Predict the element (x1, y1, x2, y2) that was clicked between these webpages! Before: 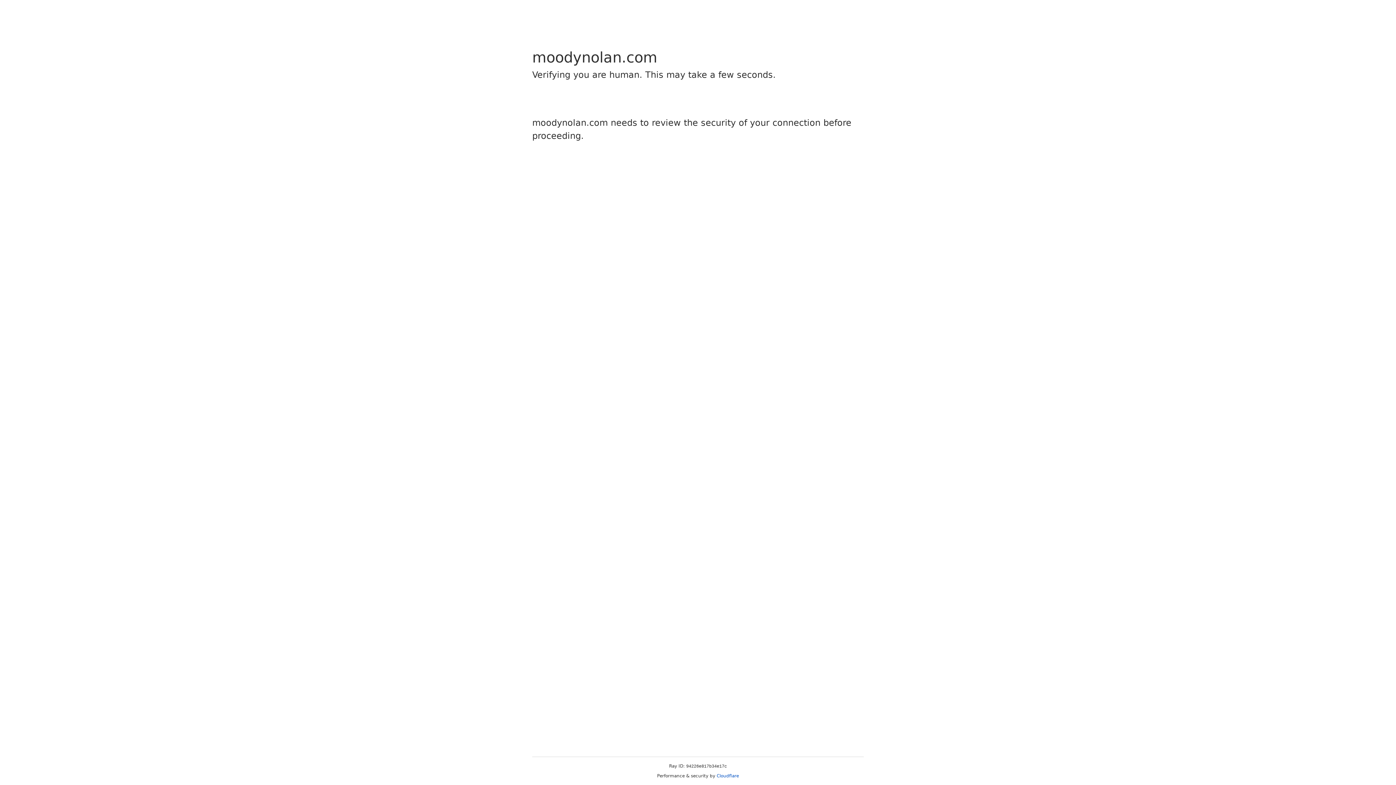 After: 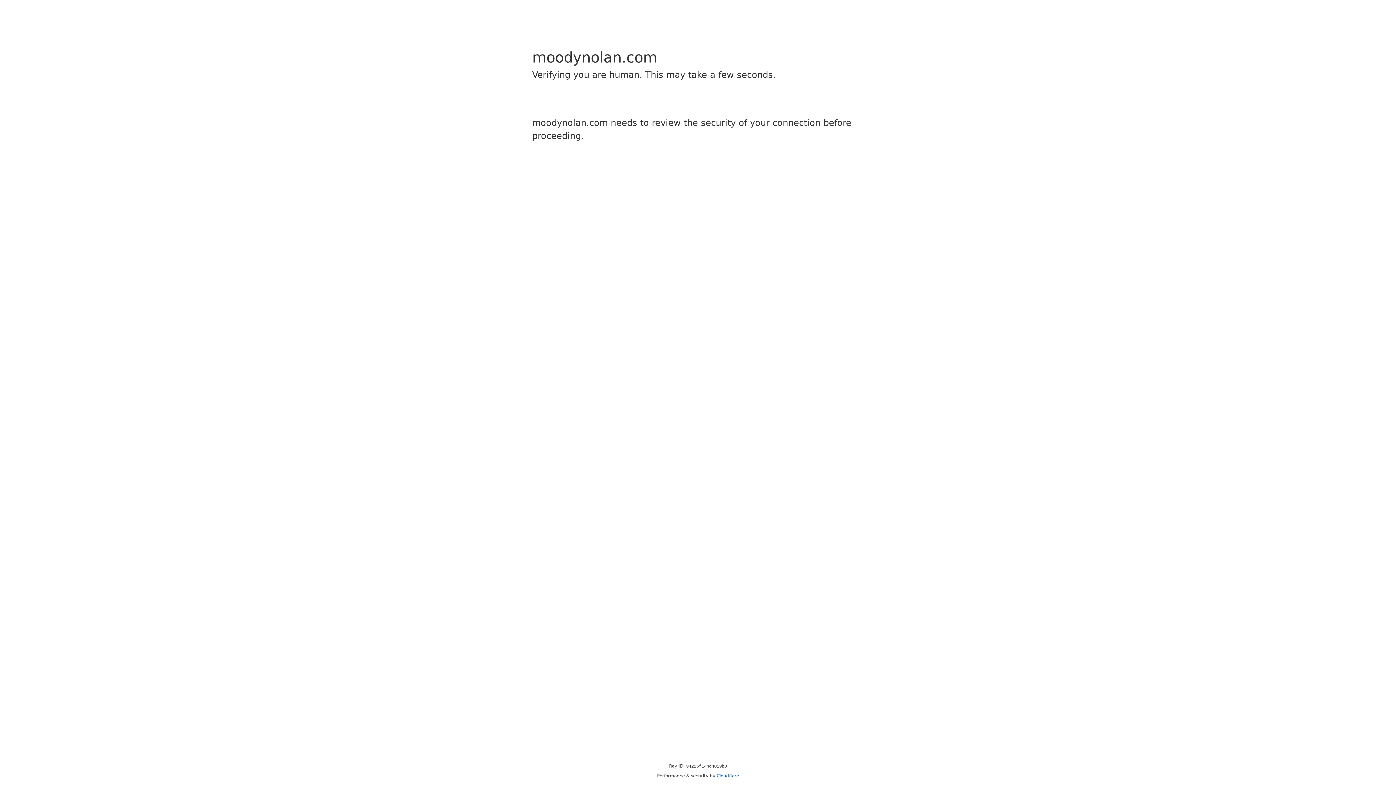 Action: bbox: (716, 773, 739, 778) label: Cloudflare